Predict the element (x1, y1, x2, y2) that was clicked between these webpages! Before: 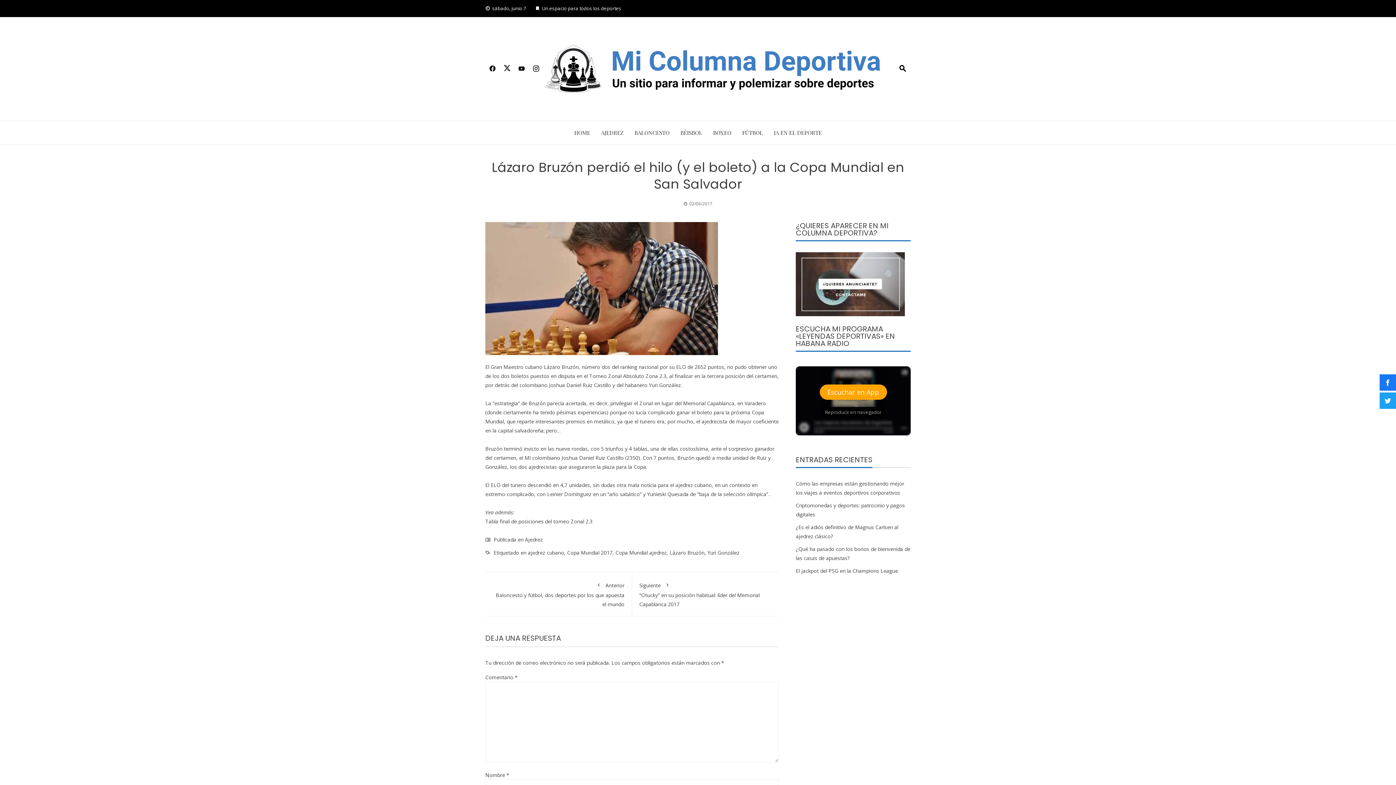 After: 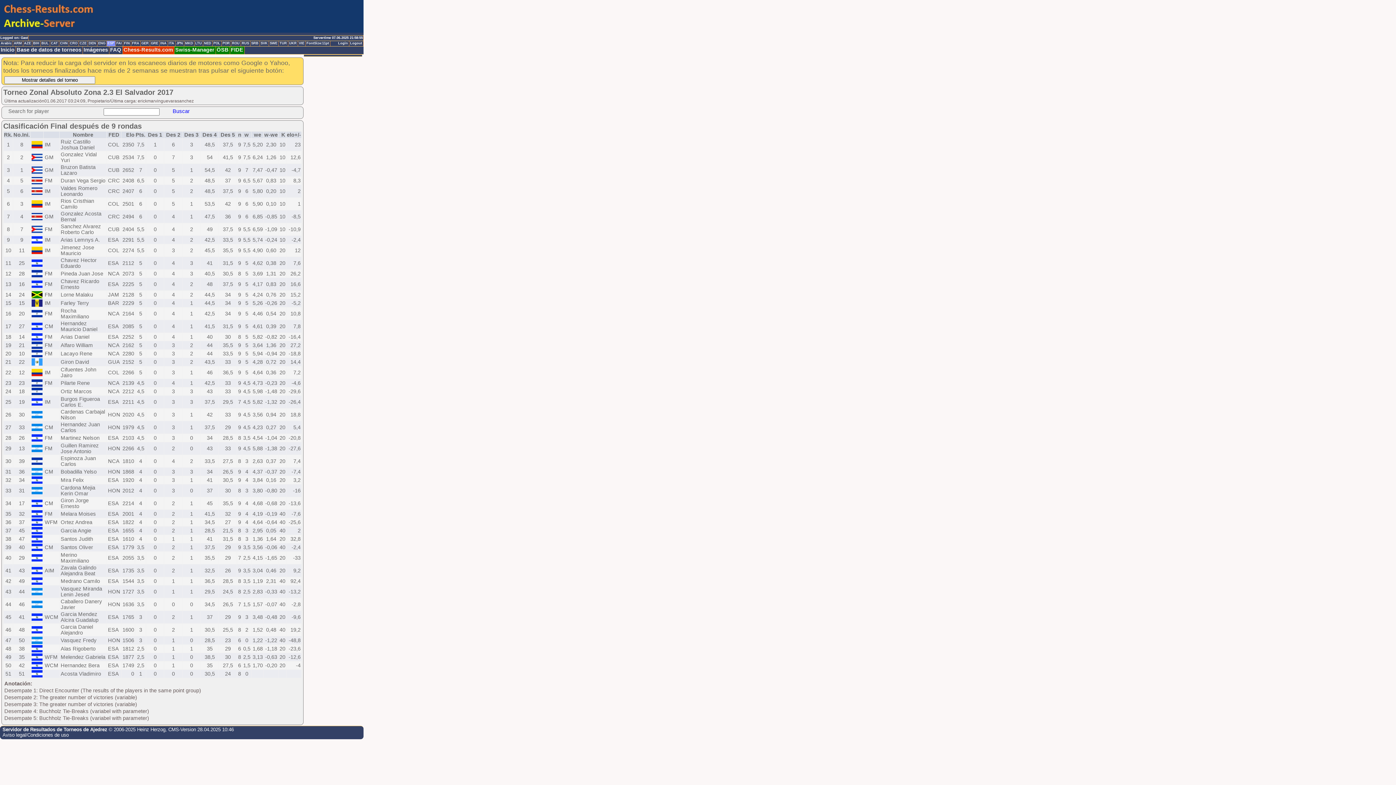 Action: label: Tabla final de posiciones del torneo Zonal 2.3 bbox: (485, 518, 592, 525)